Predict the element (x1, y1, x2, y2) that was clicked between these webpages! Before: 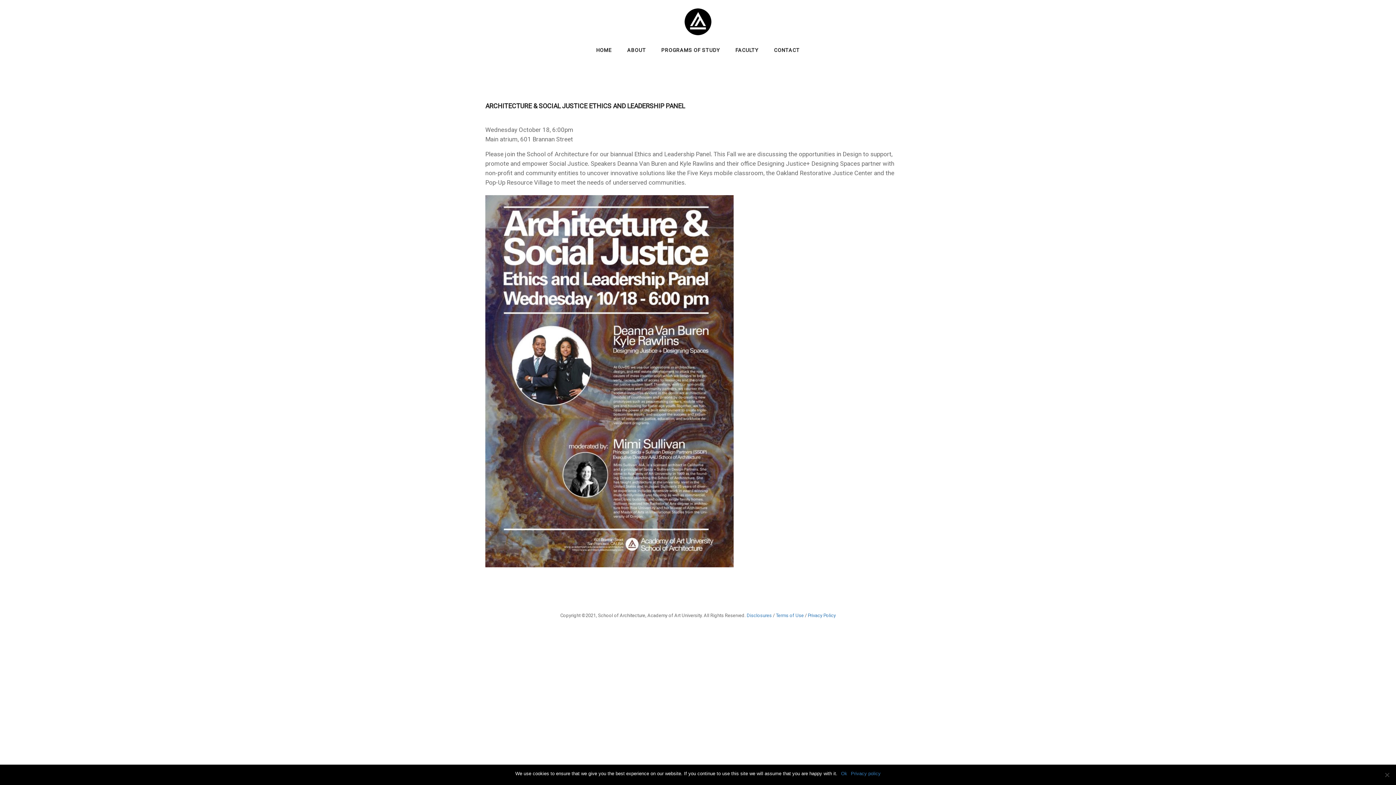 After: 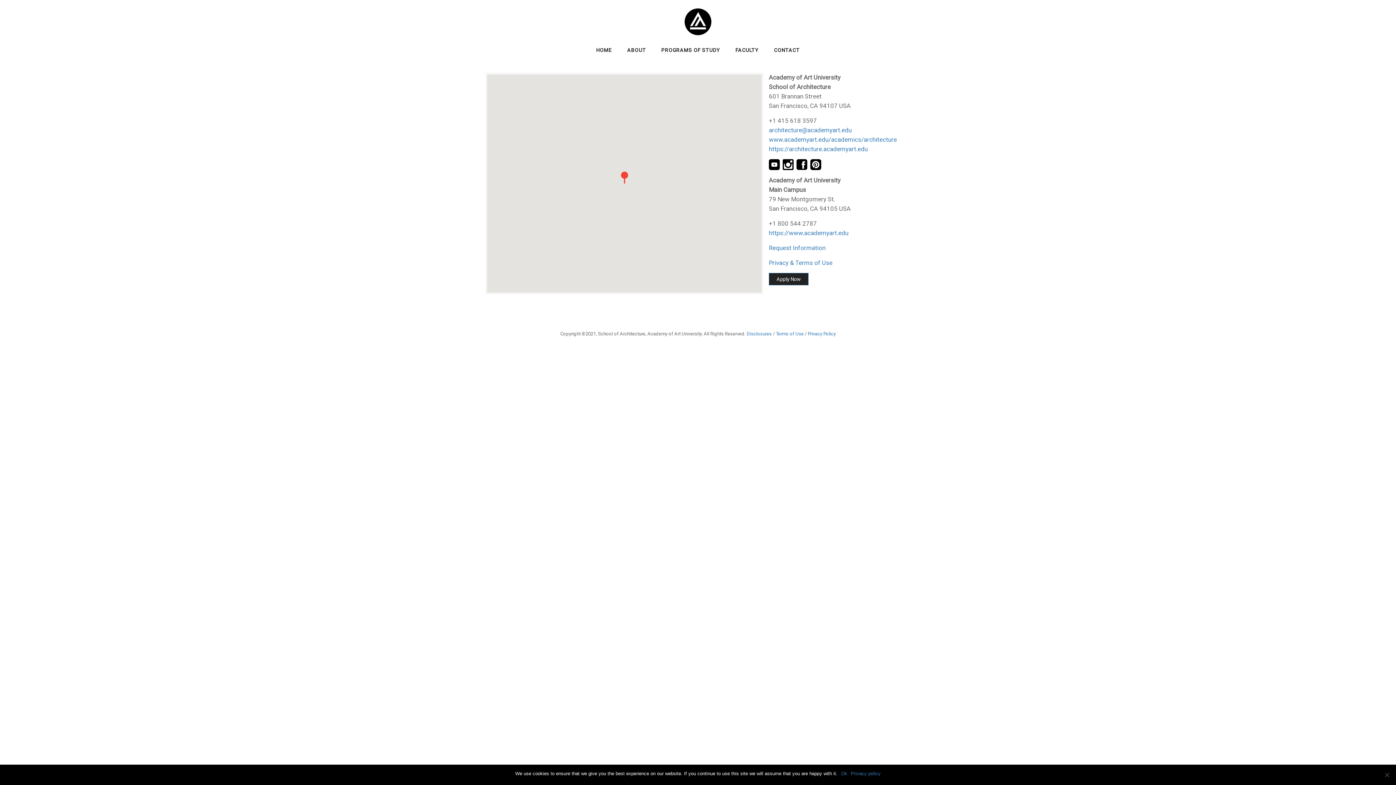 Action: label: CONTACT bbox: (774, 47, 800, 53)